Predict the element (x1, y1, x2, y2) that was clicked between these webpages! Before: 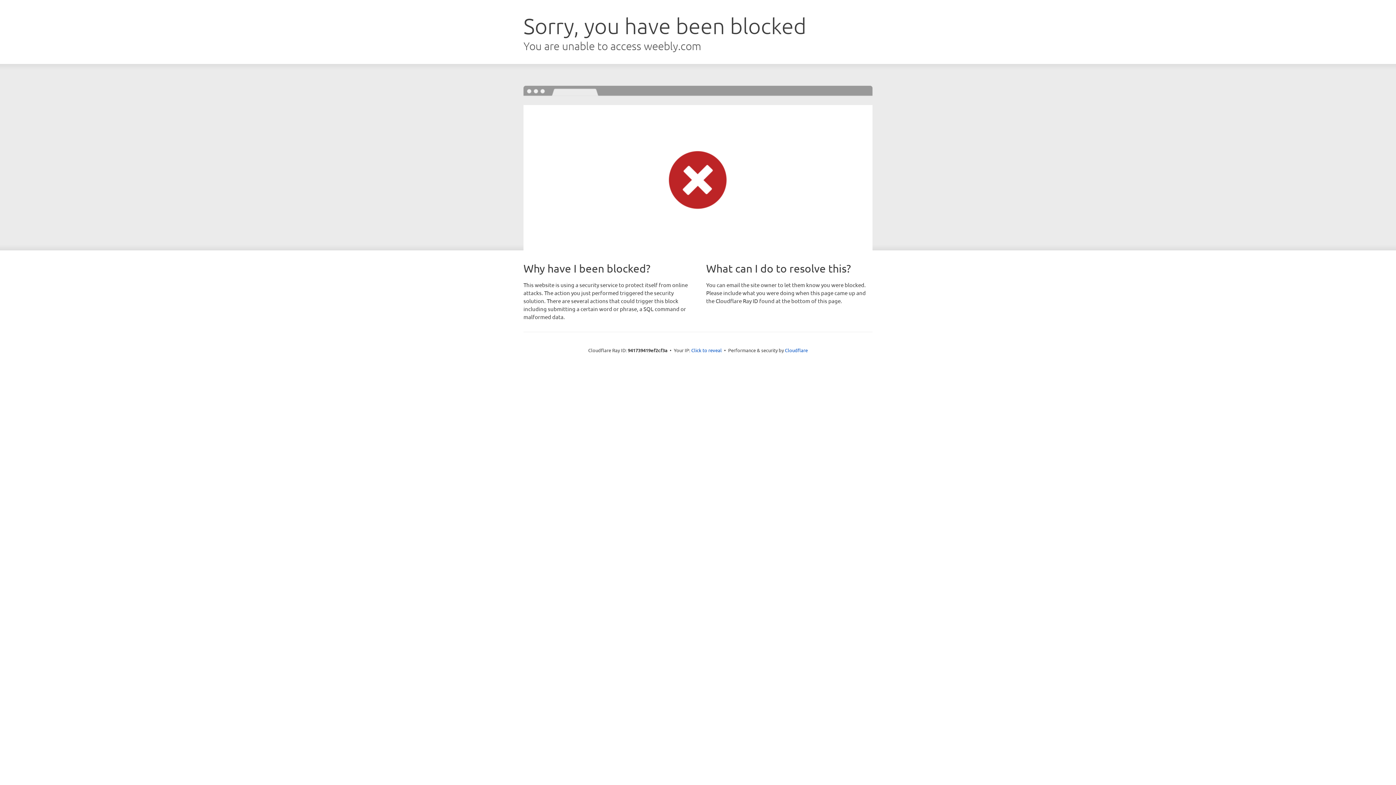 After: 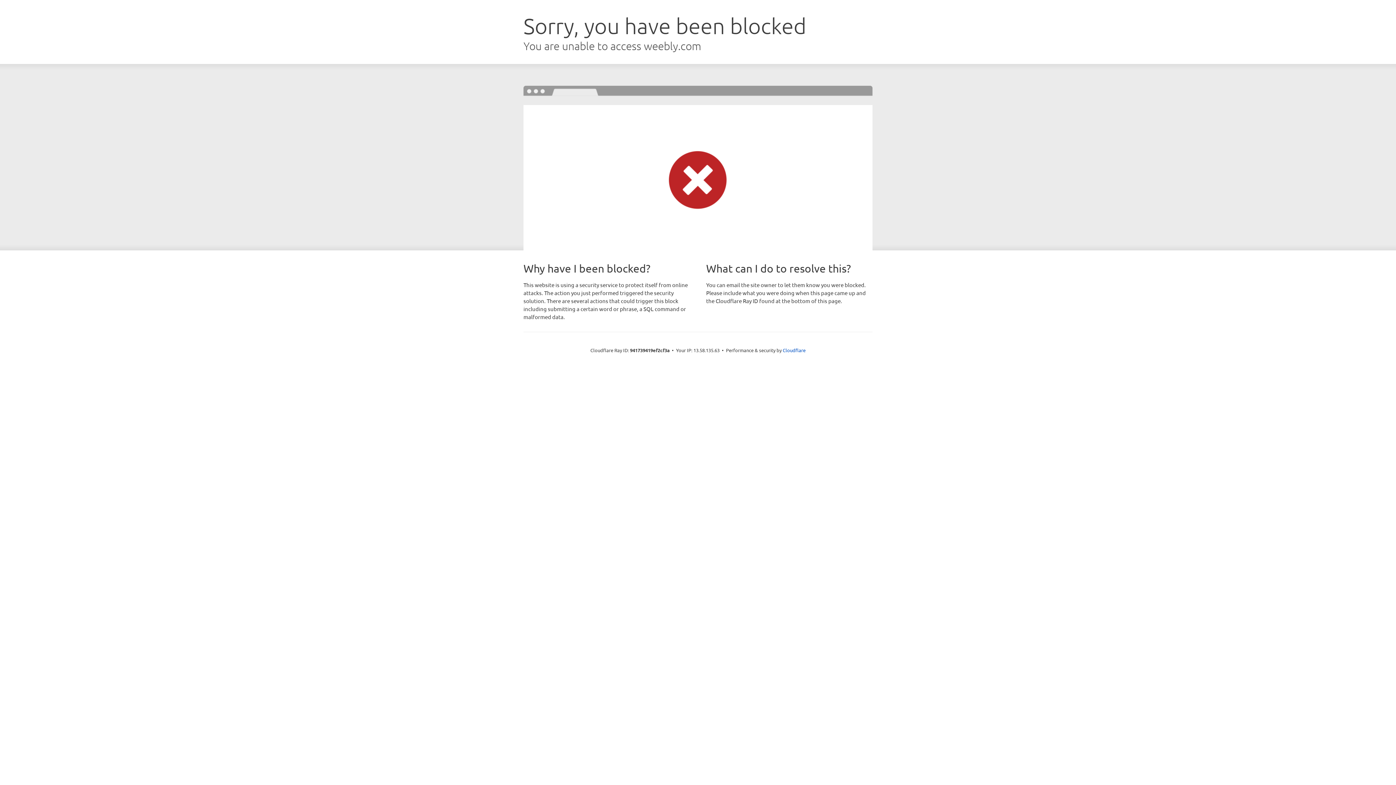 Action: bbox: (691, 346, 722, 353) label: Click to reveal